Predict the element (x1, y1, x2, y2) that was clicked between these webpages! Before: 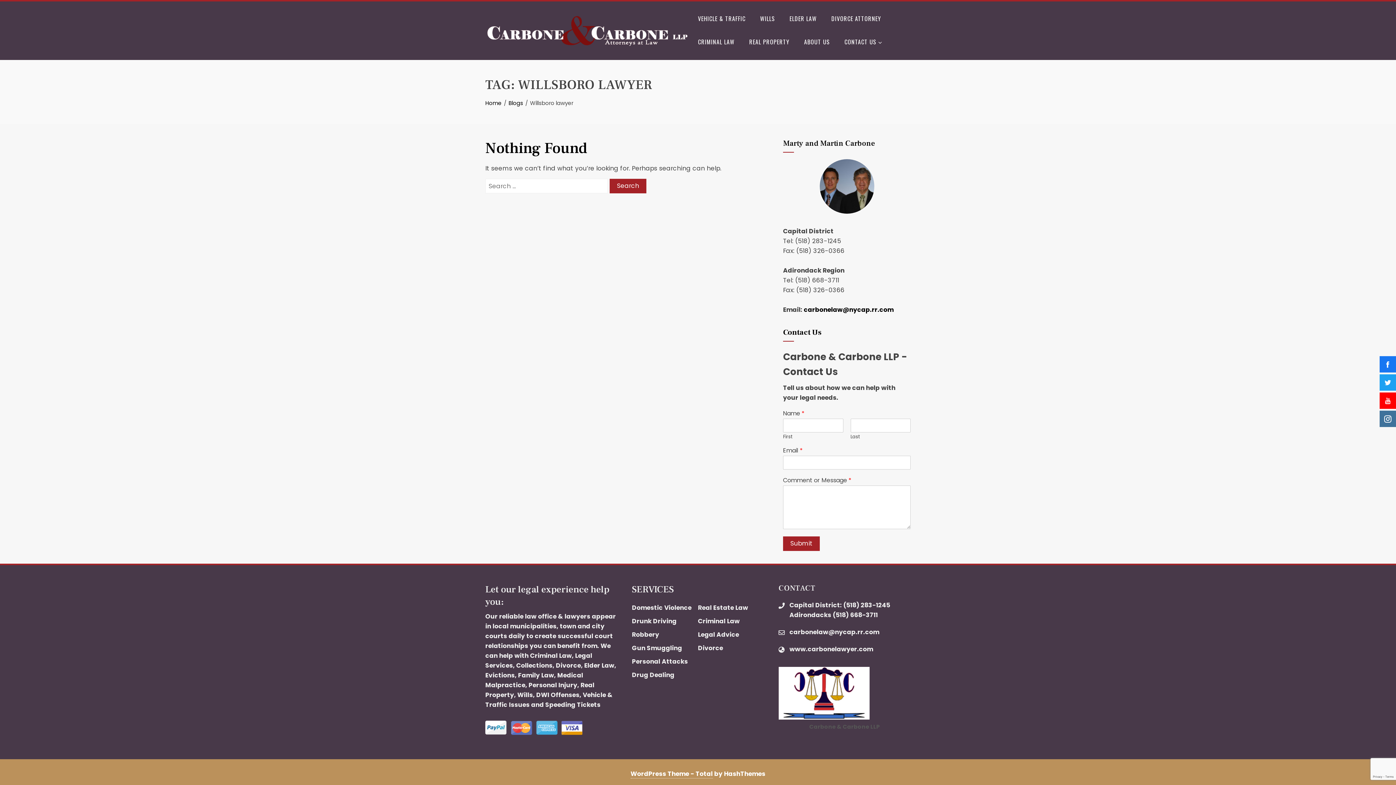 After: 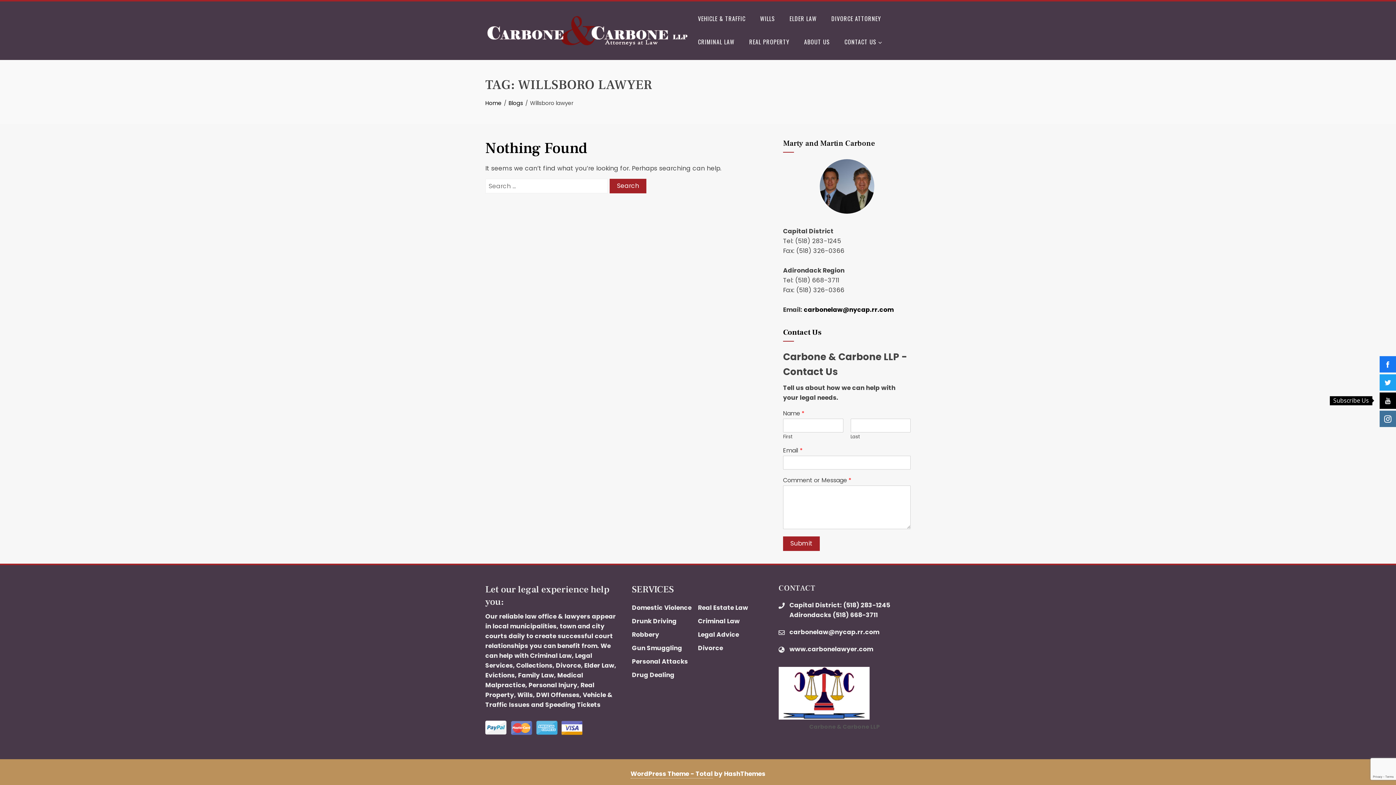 Action: bbox: (1380, 392, 1396, 409)